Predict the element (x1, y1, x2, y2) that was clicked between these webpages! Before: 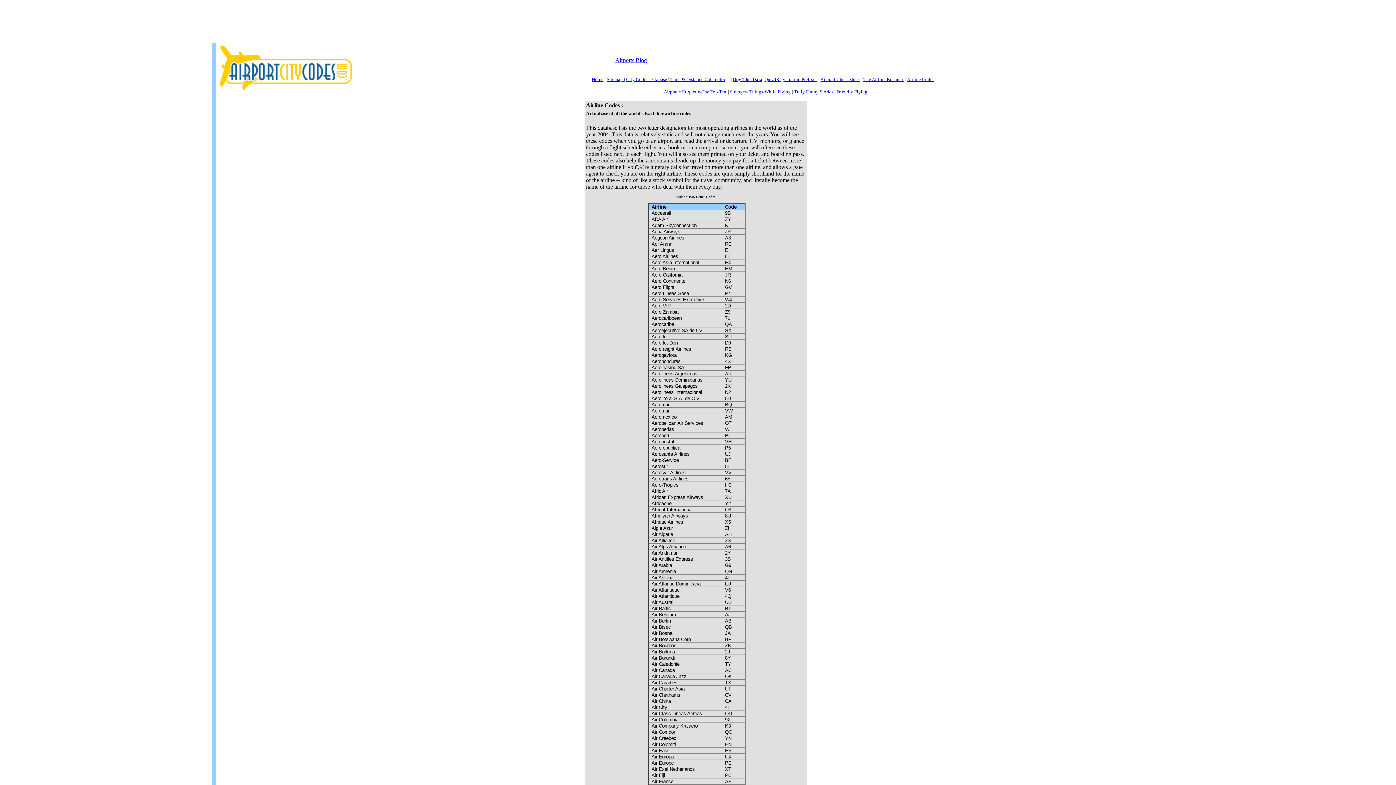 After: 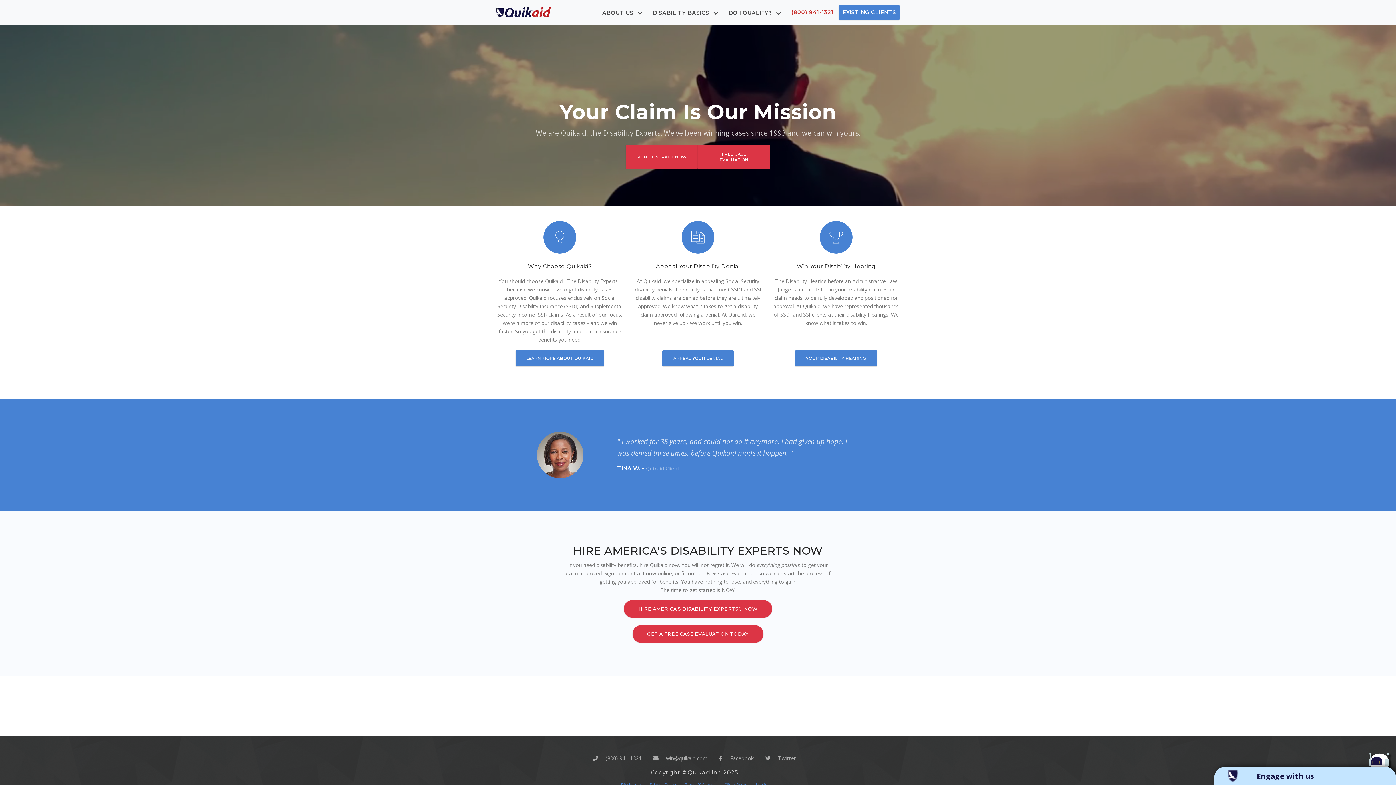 Action: bbox: (615, 57, 647, 63) label: Airports Blog